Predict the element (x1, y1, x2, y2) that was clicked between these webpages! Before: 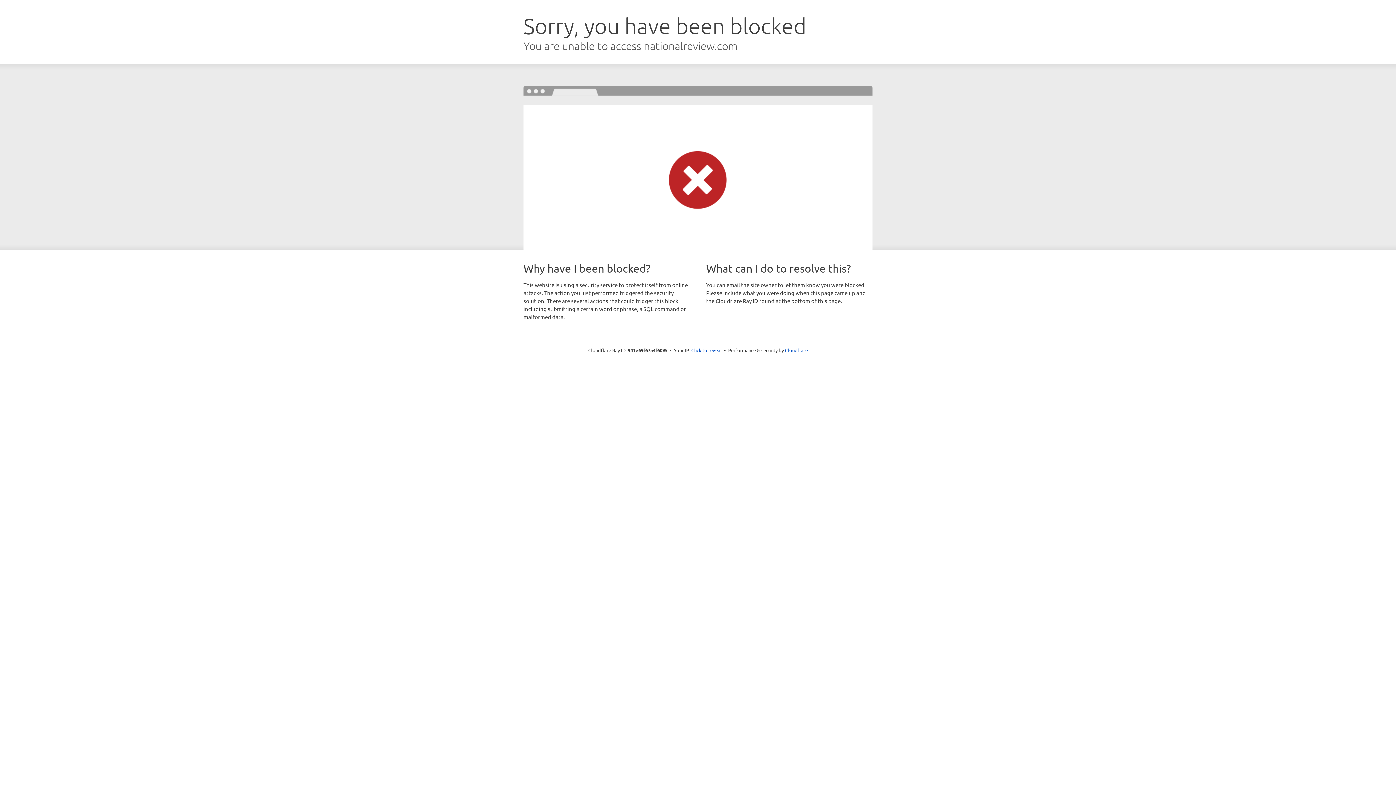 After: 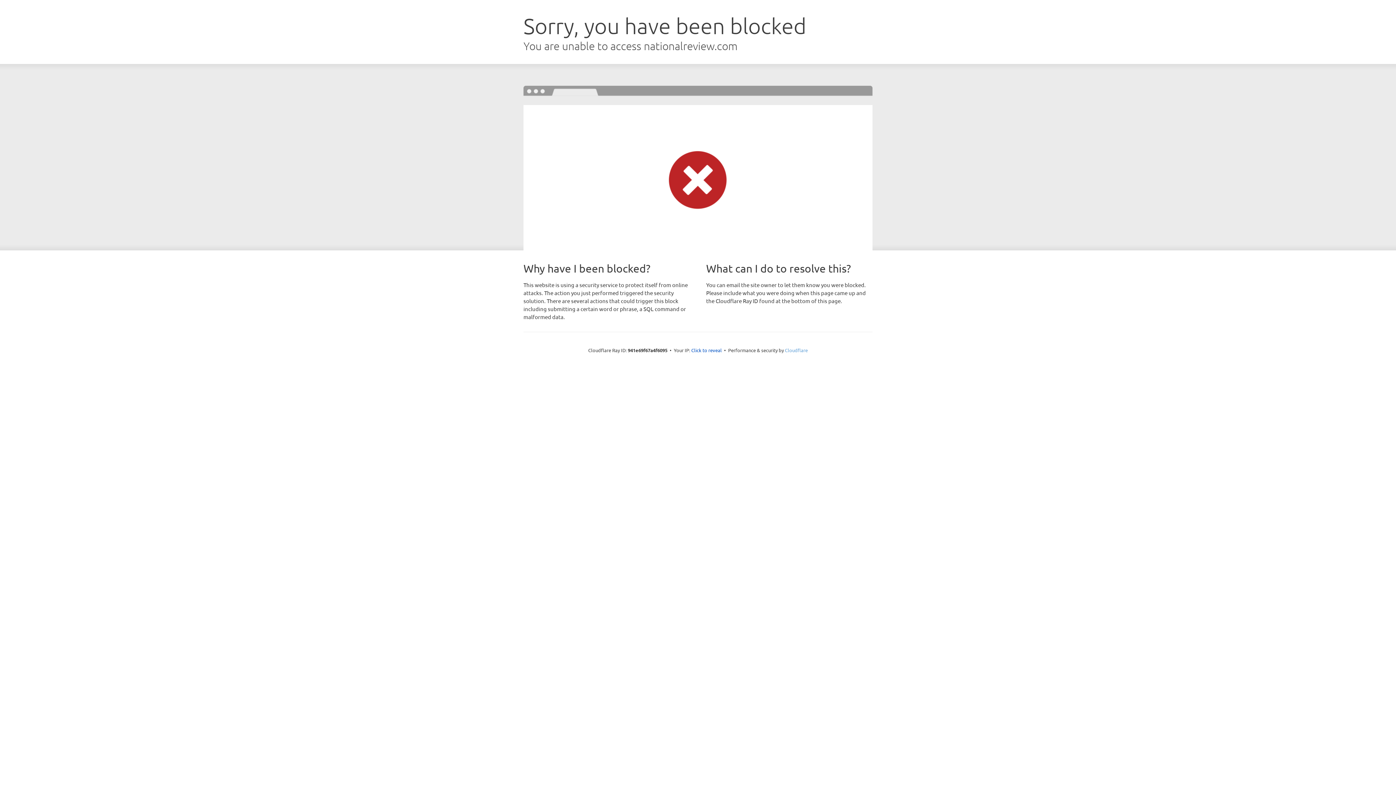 Action: label: Cloudflare bbox: (785, 347, 808, 353)